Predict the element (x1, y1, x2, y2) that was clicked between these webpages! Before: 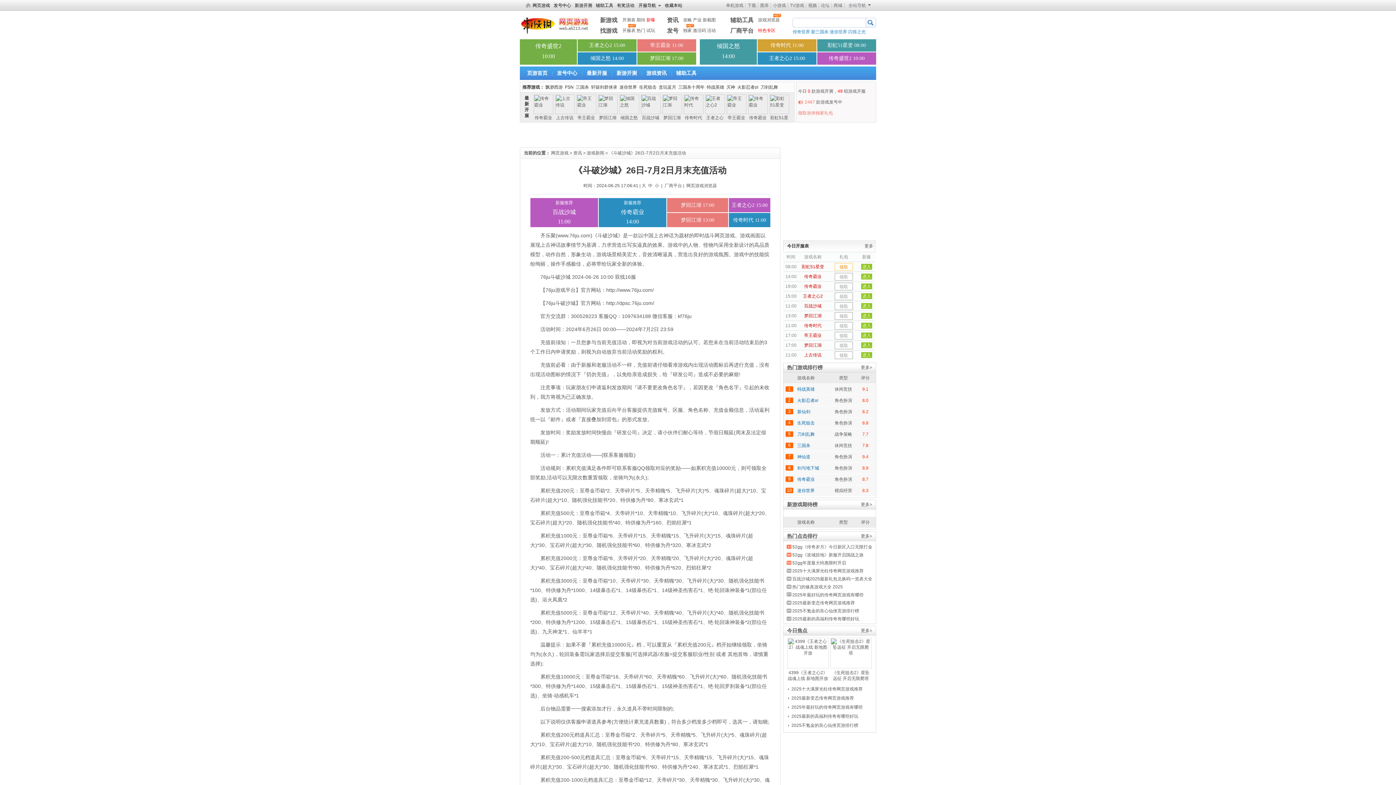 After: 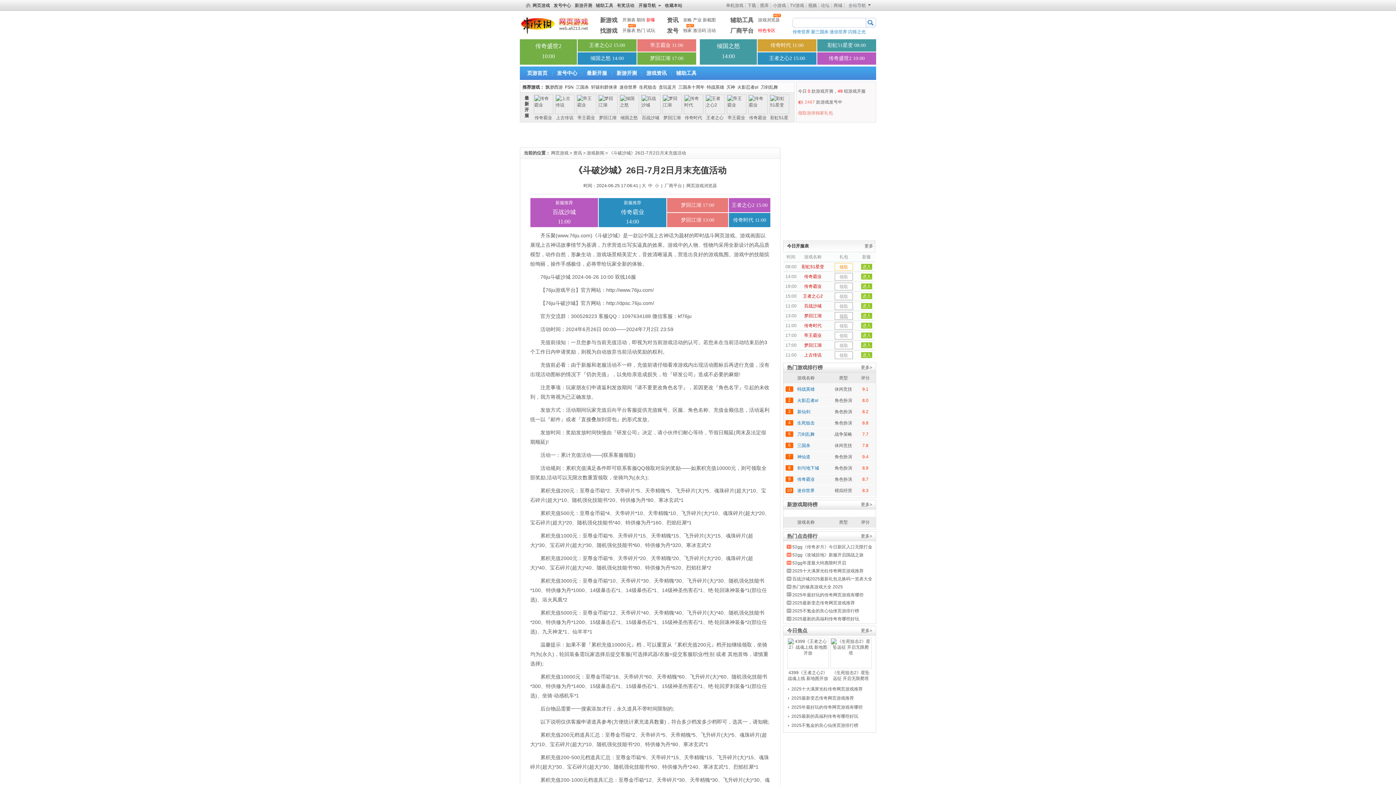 Action: bbox: (834, 312, 853, 320) label: 领取